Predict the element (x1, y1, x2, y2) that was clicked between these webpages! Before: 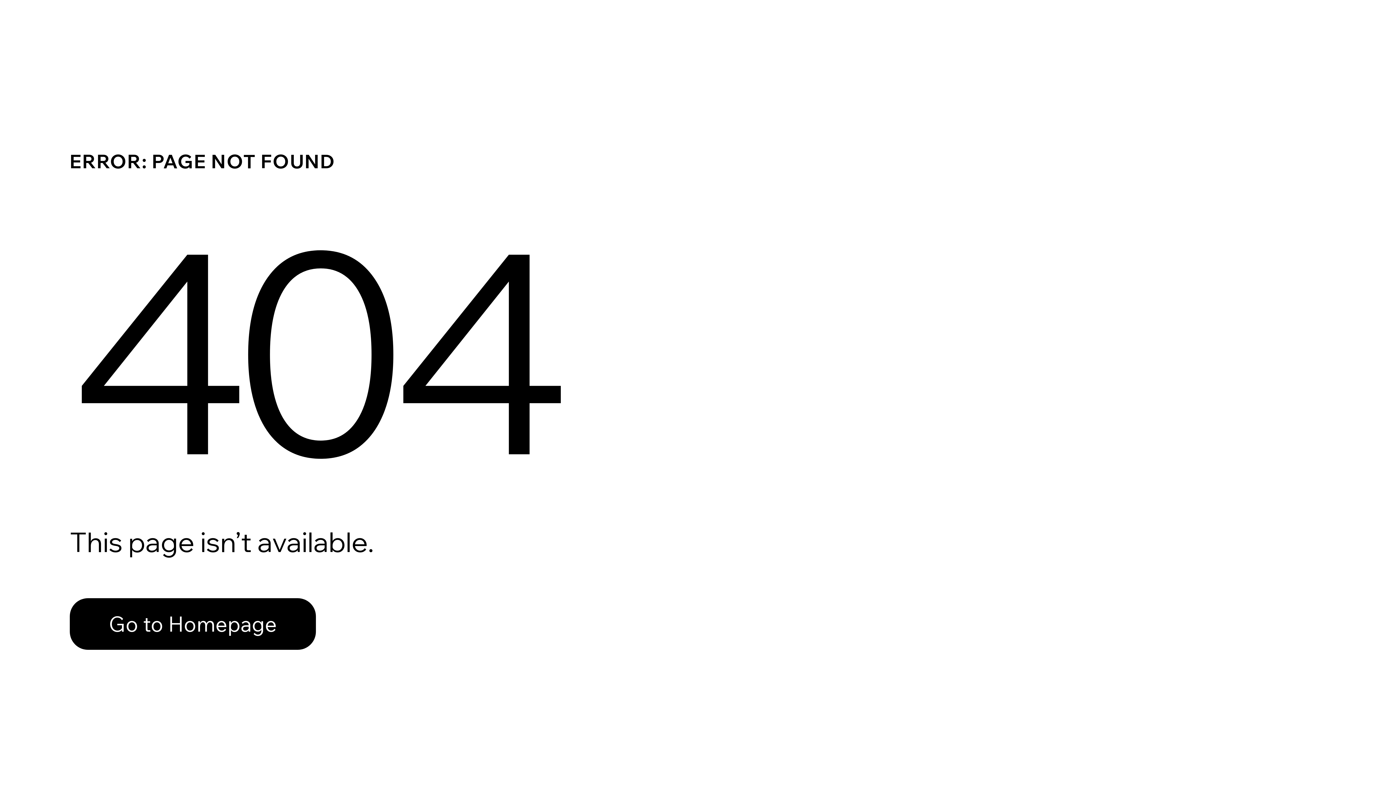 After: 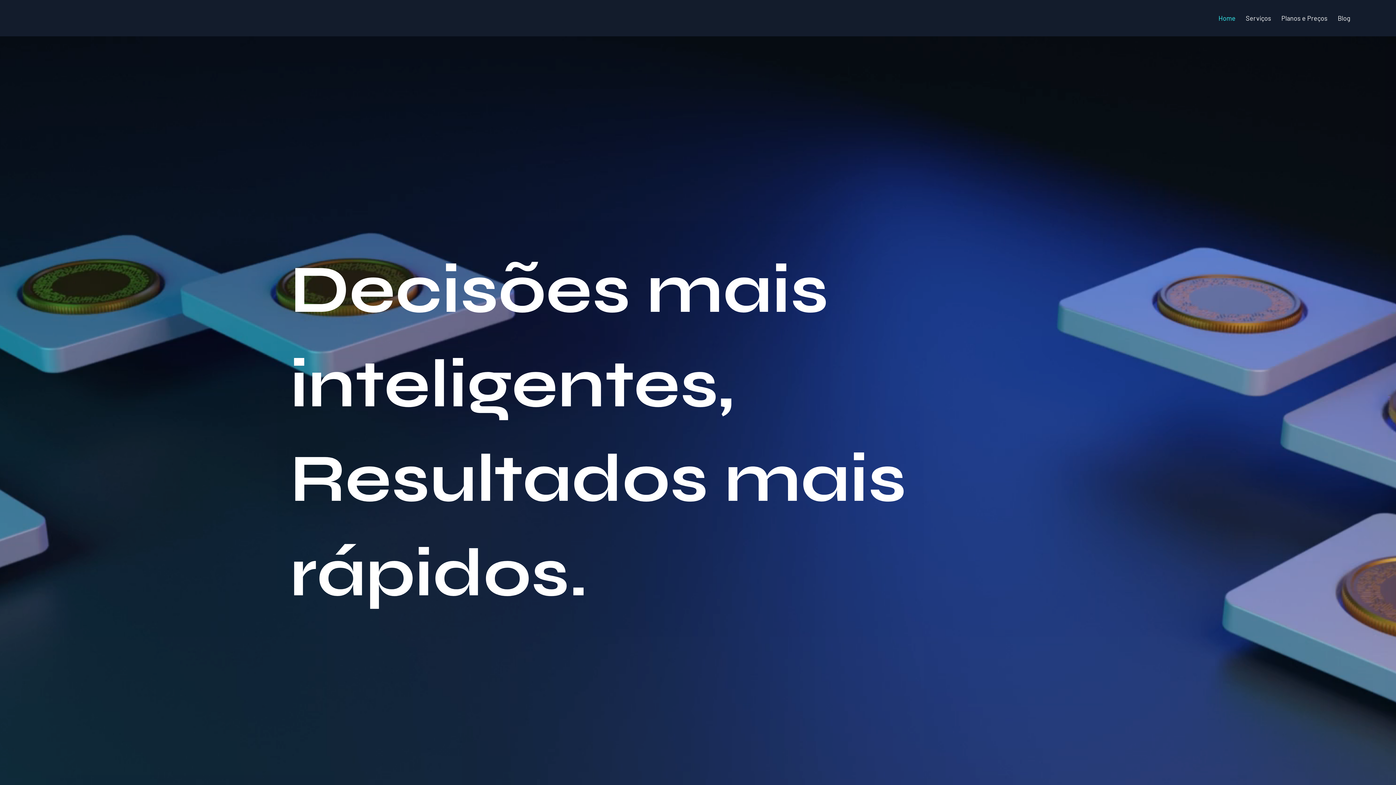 Action: bbox: (69, 582, 768, 659) label: Go to Homepage